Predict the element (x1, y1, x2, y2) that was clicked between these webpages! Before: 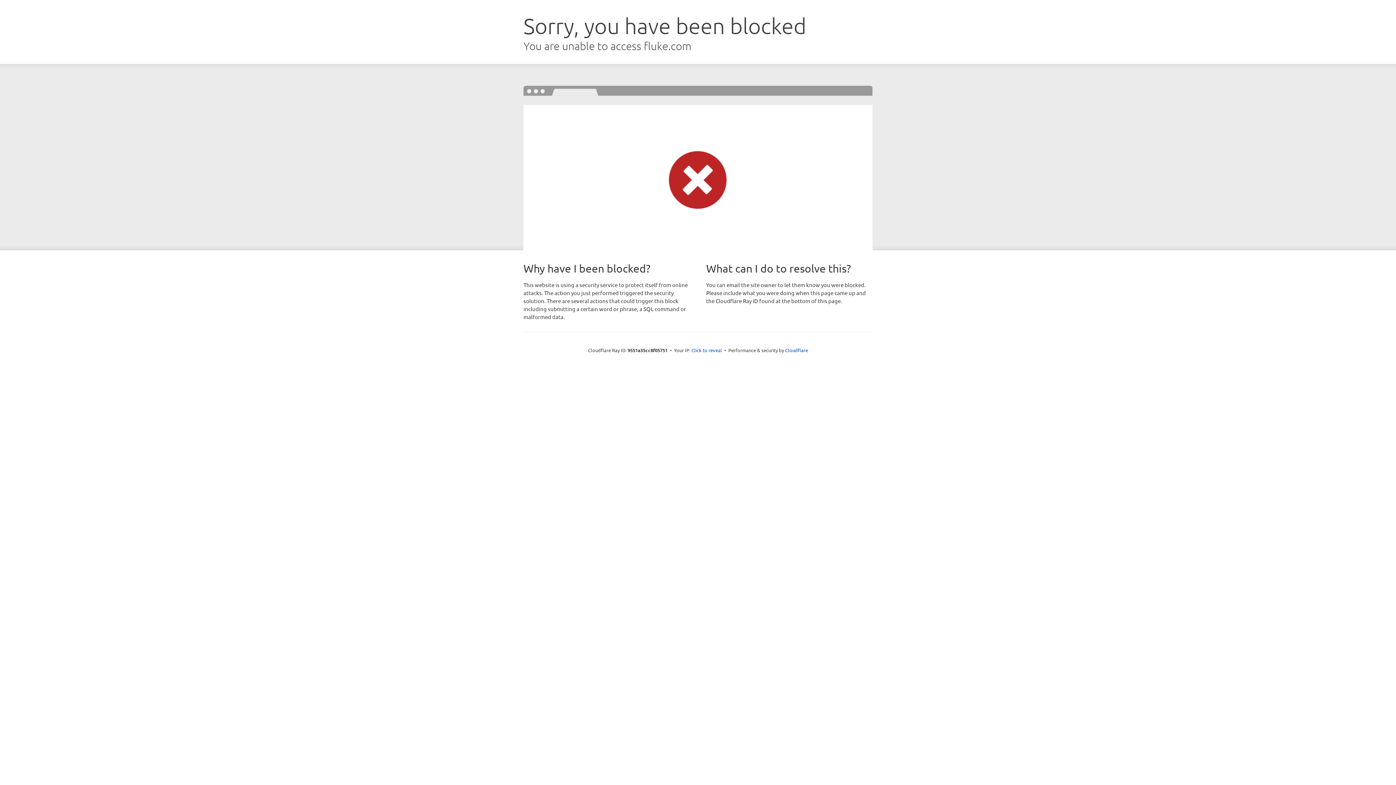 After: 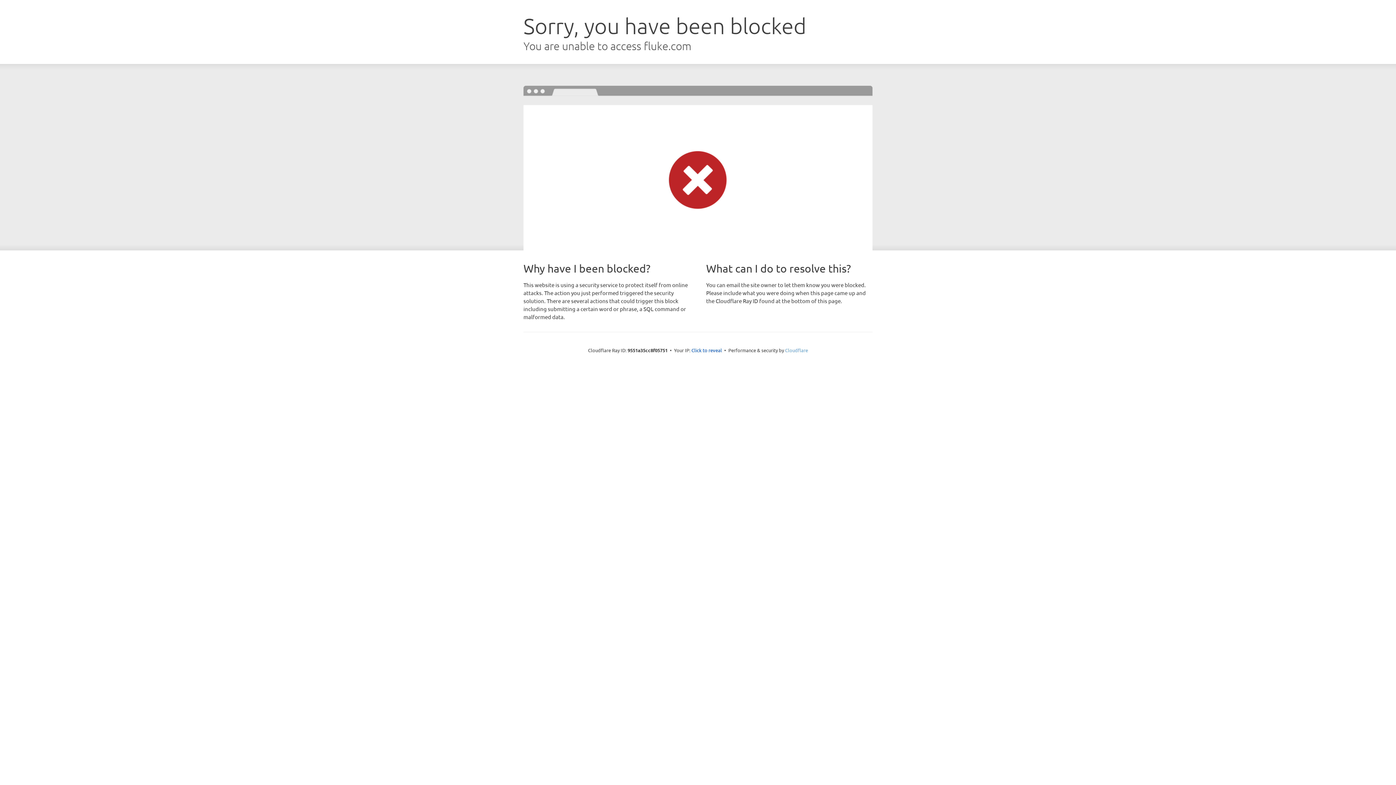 Action: bbox: (785, 347, 808, 353) label: Cloudflare